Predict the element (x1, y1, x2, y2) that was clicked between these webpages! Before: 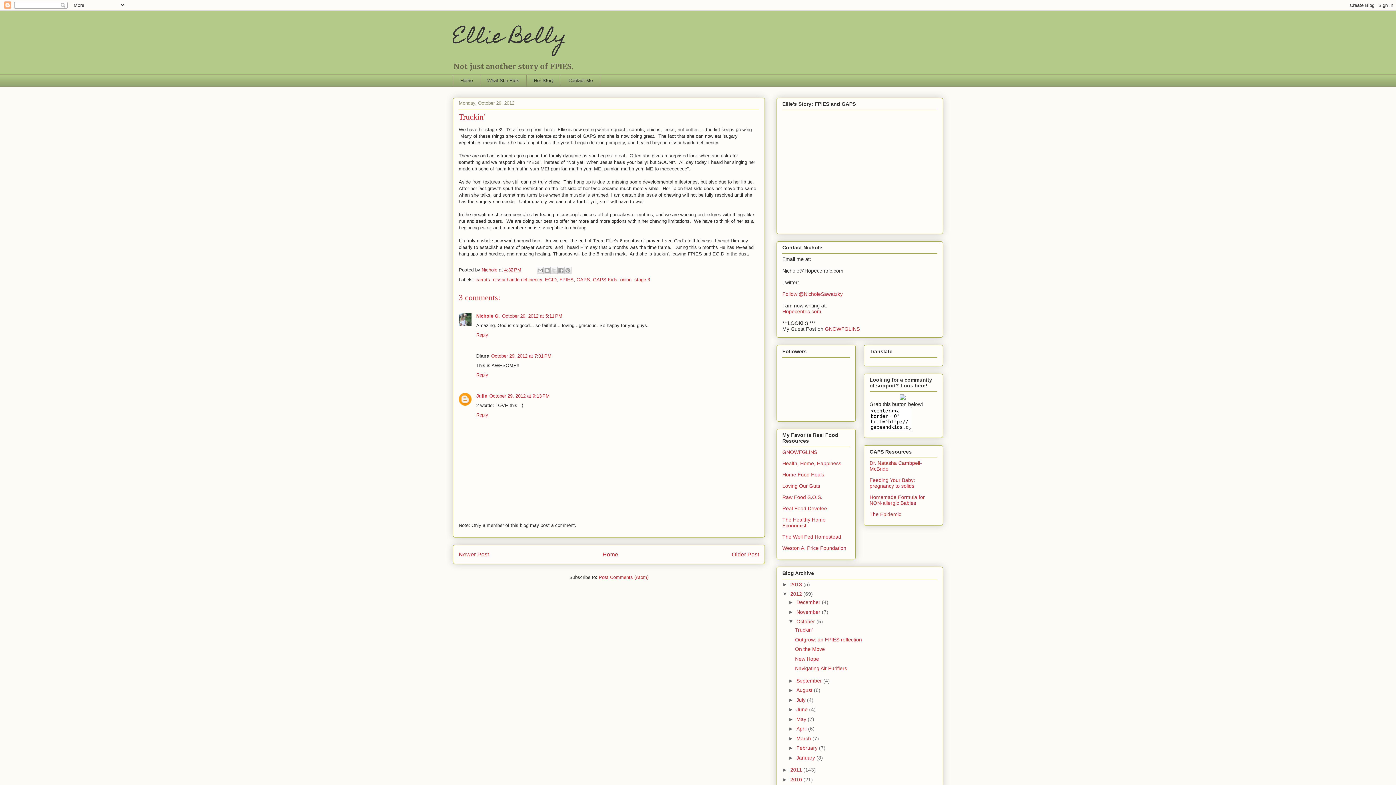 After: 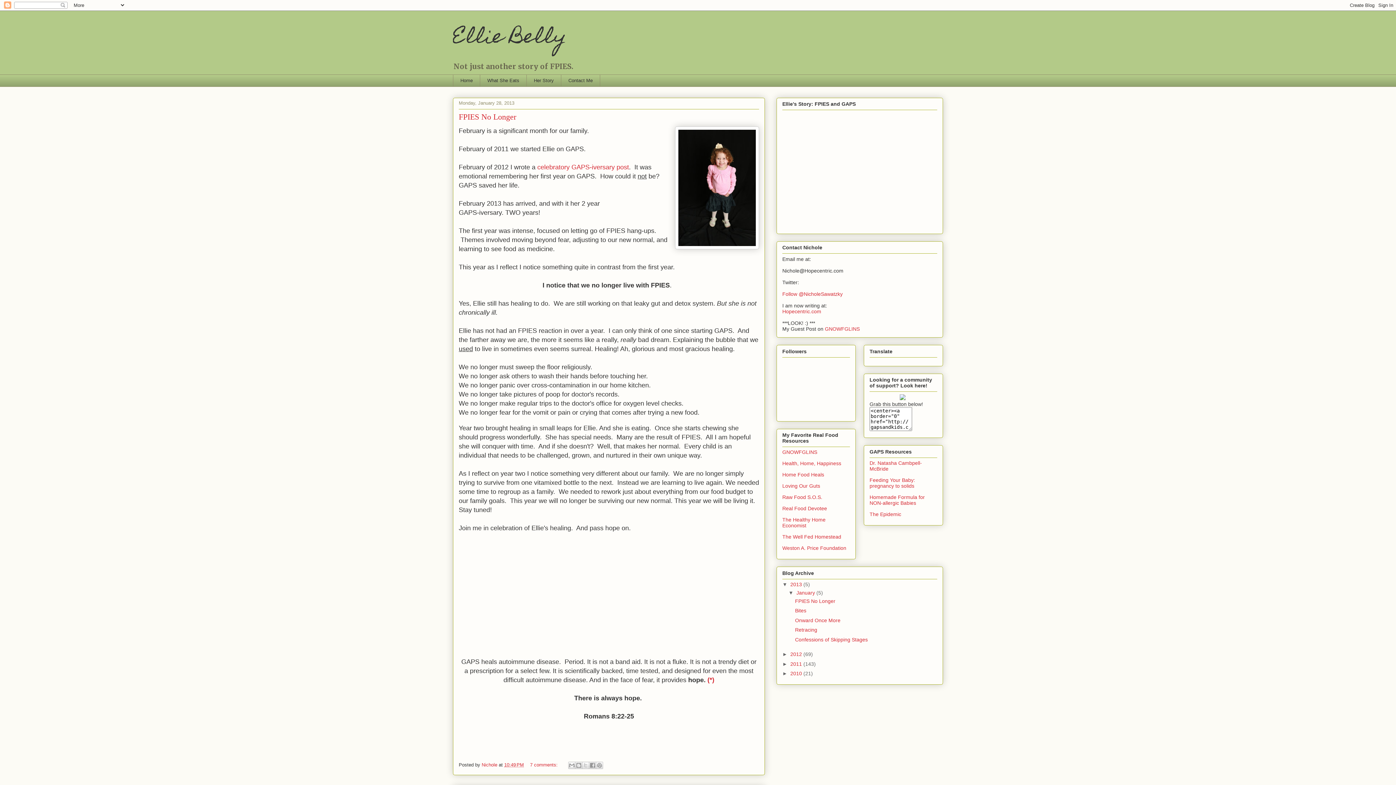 Action: bbox: (790, 581, 803, 587) label: 2013 